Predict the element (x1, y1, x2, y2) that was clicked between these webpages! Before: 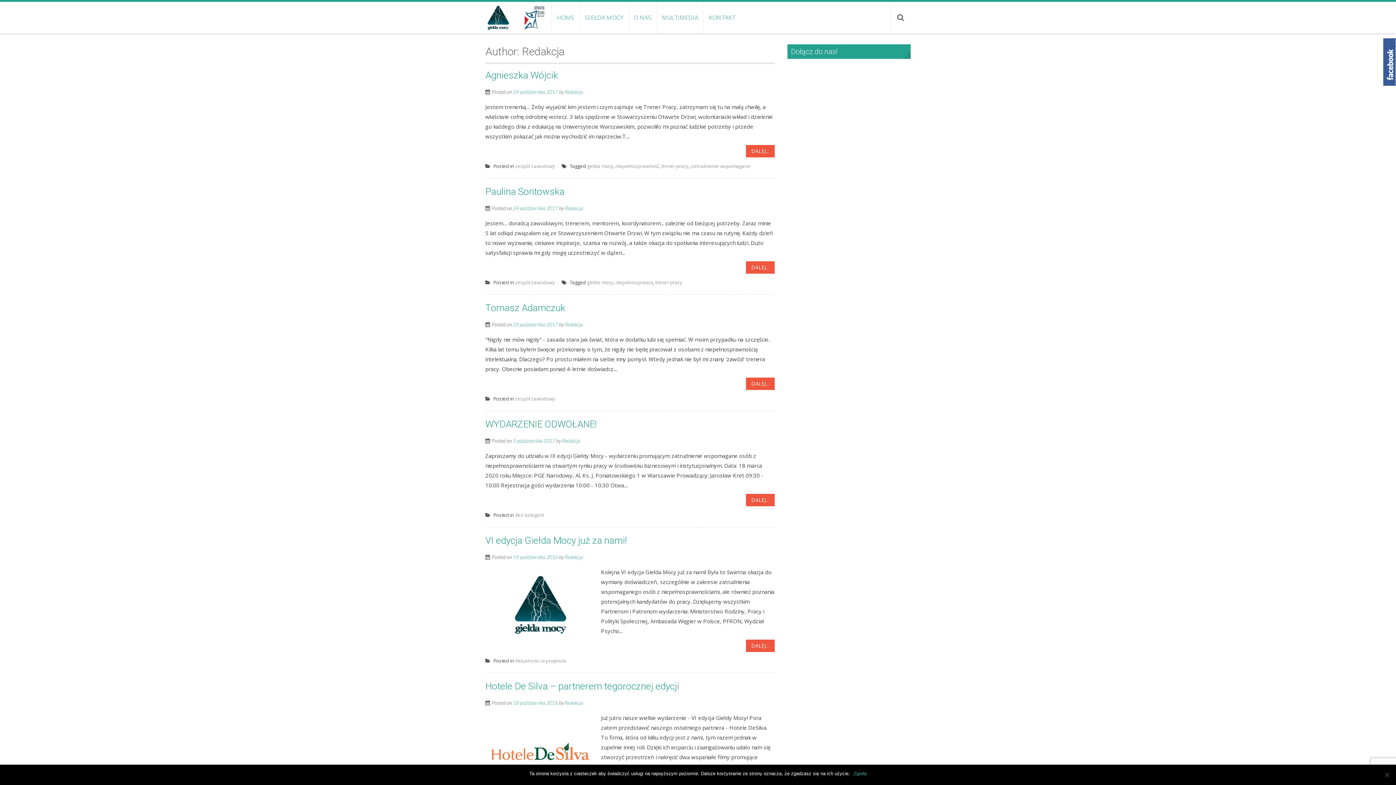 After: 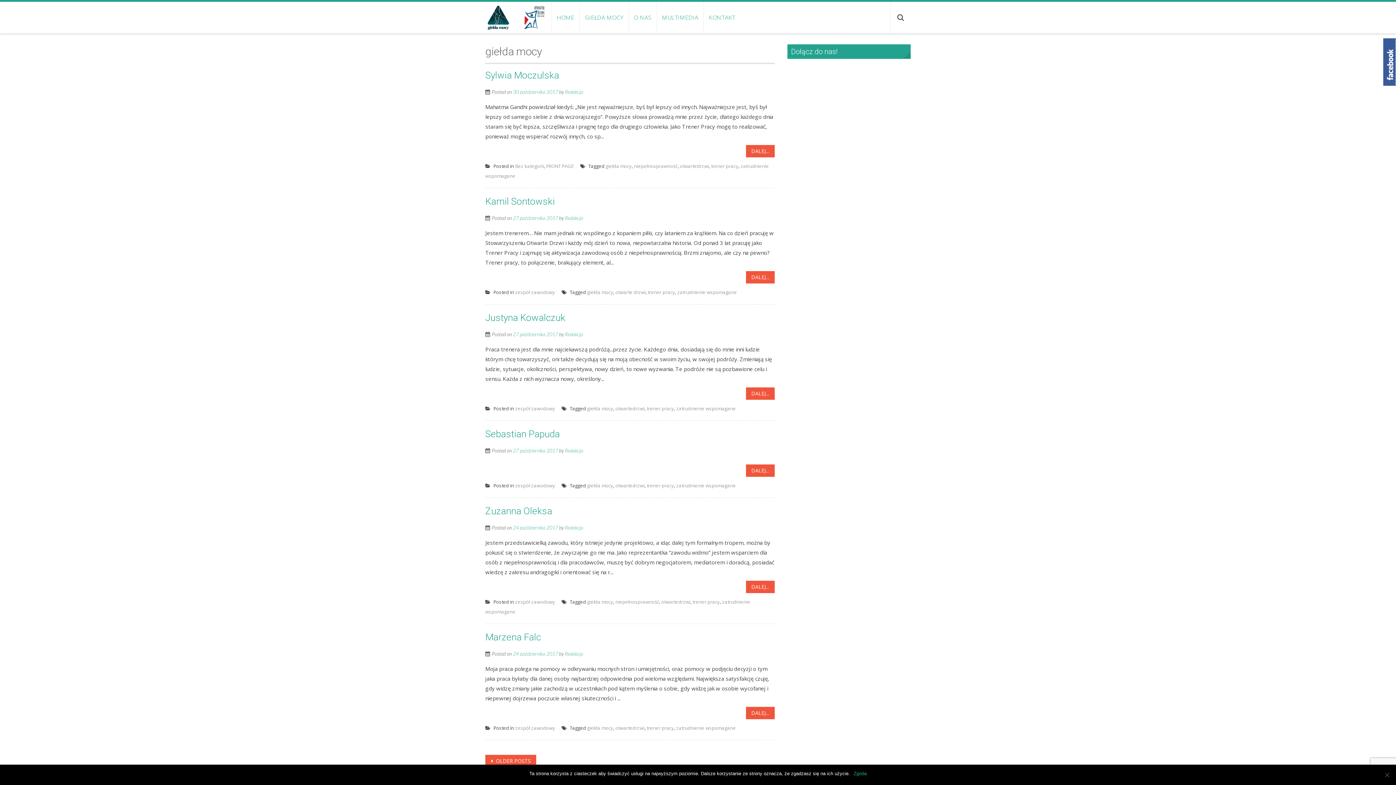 Action: label: giełda mocy bbox: (587, 279, 613, 285)